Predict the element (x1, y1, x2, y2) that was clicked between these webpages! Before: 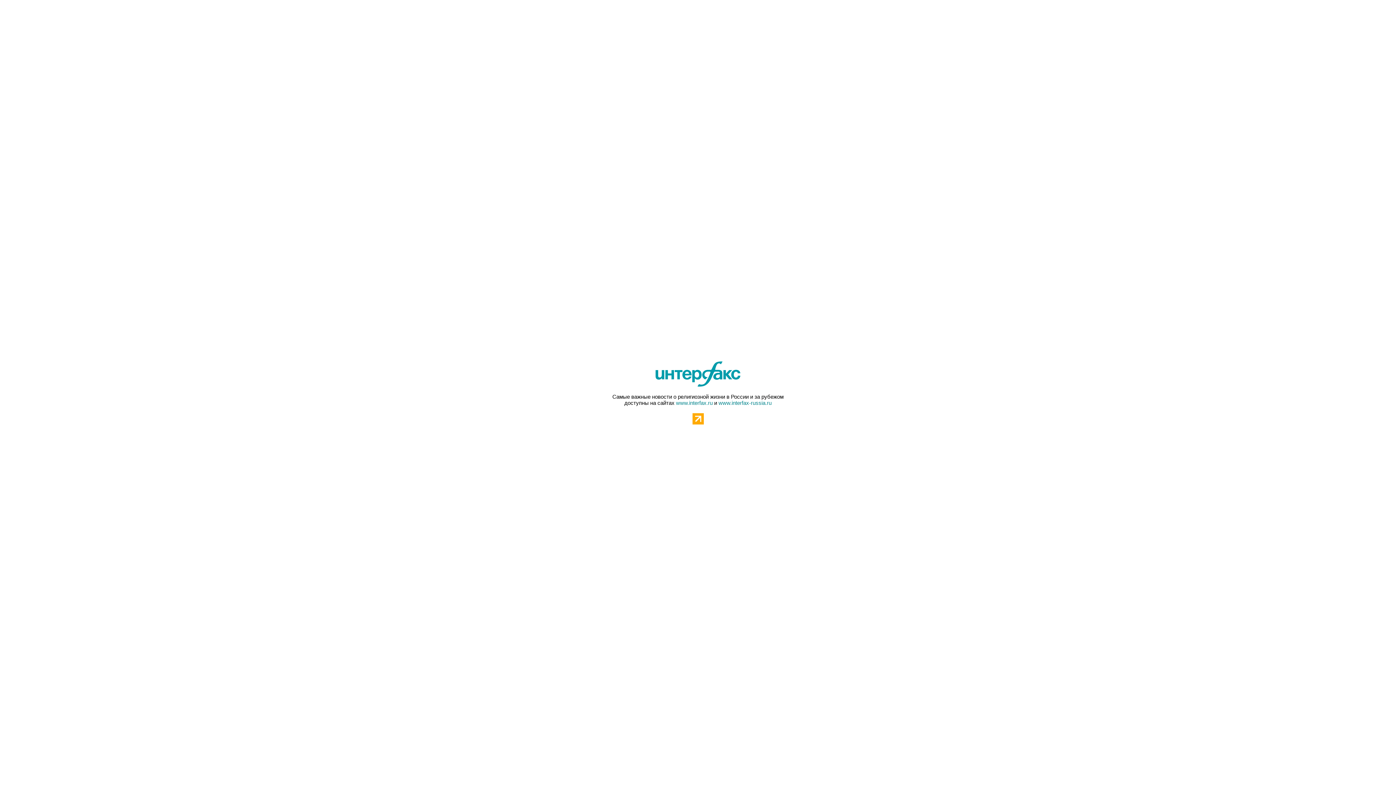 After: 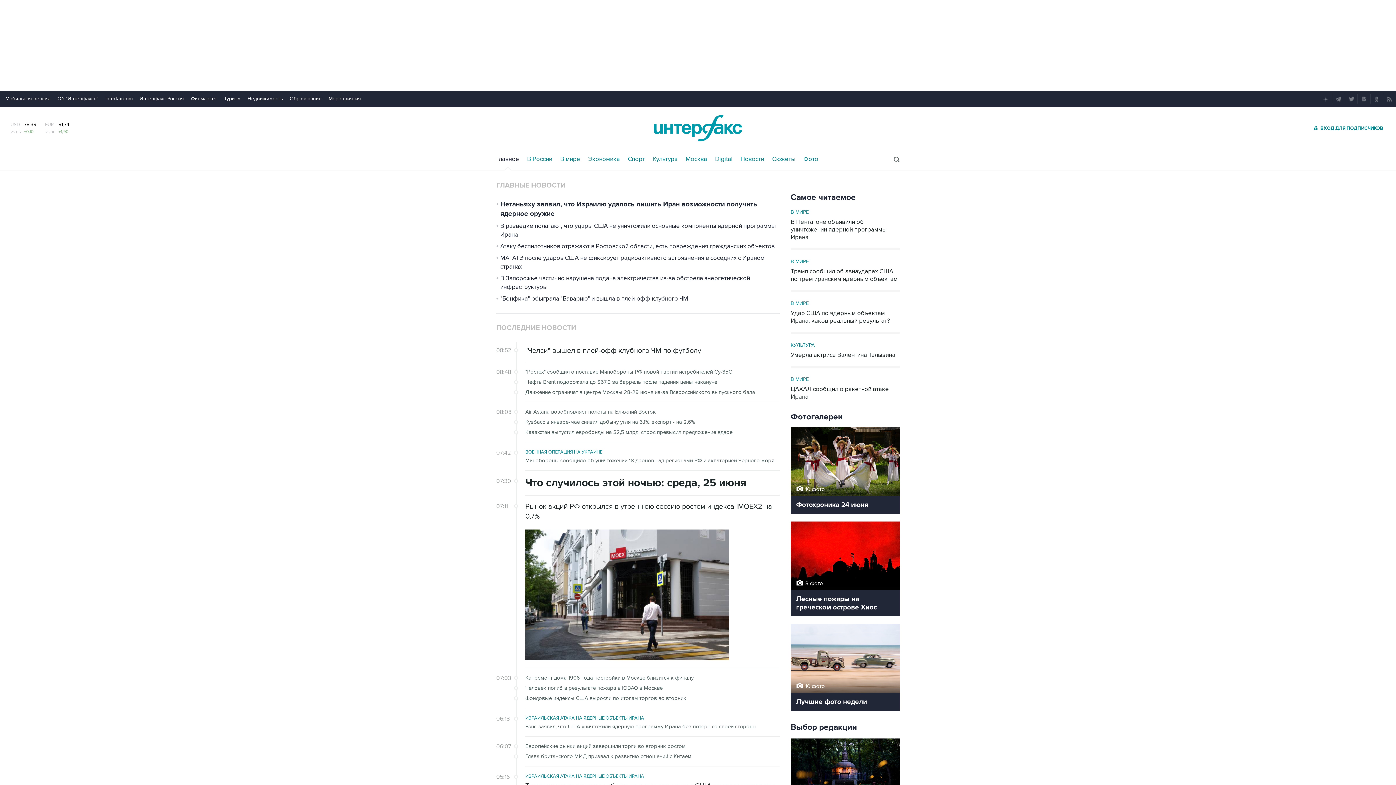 Action: bbox: (676, 399, 712, 406) label: www.interfax.ru